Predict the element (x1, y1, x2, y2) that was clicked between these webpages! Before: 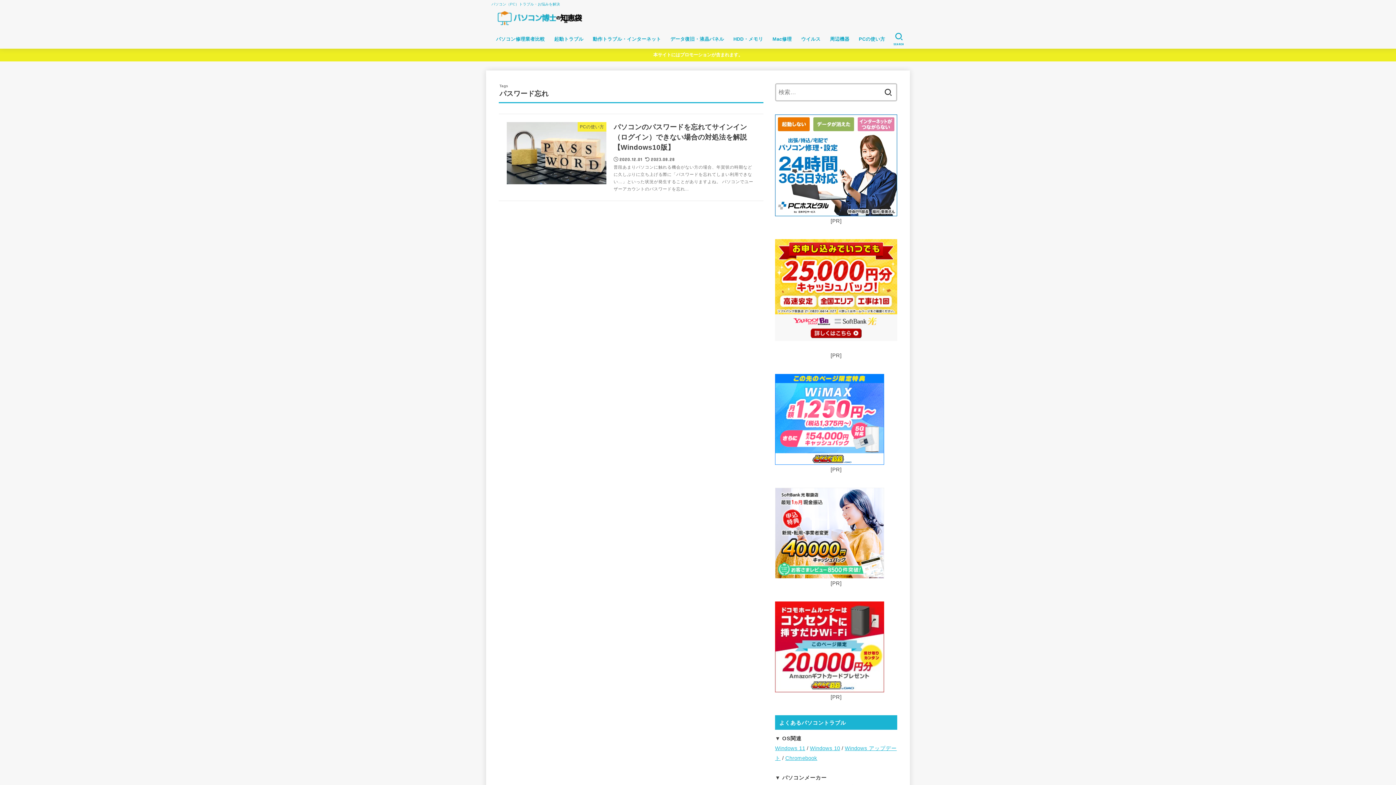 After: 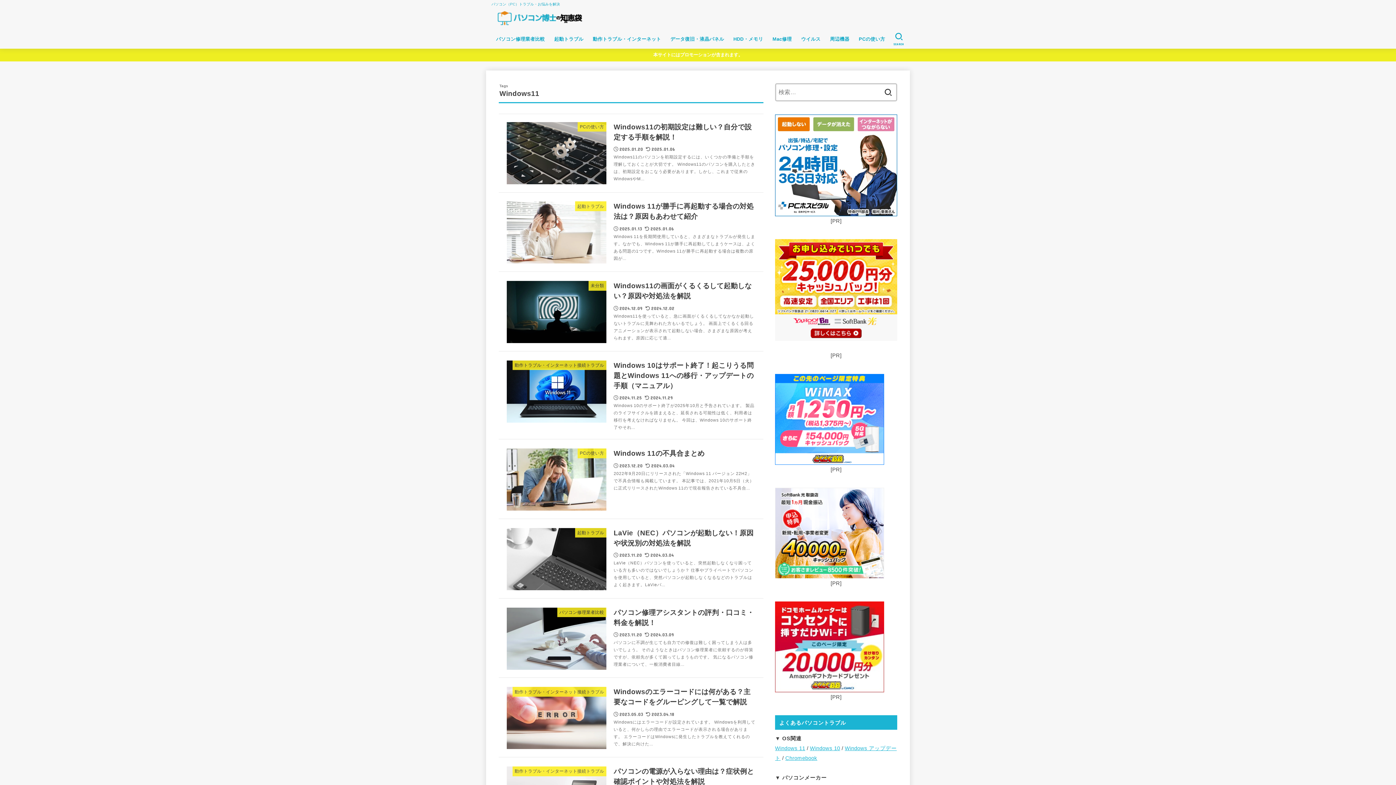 Action: label: Windows 11 bbox: (775, 745, 805, 751)